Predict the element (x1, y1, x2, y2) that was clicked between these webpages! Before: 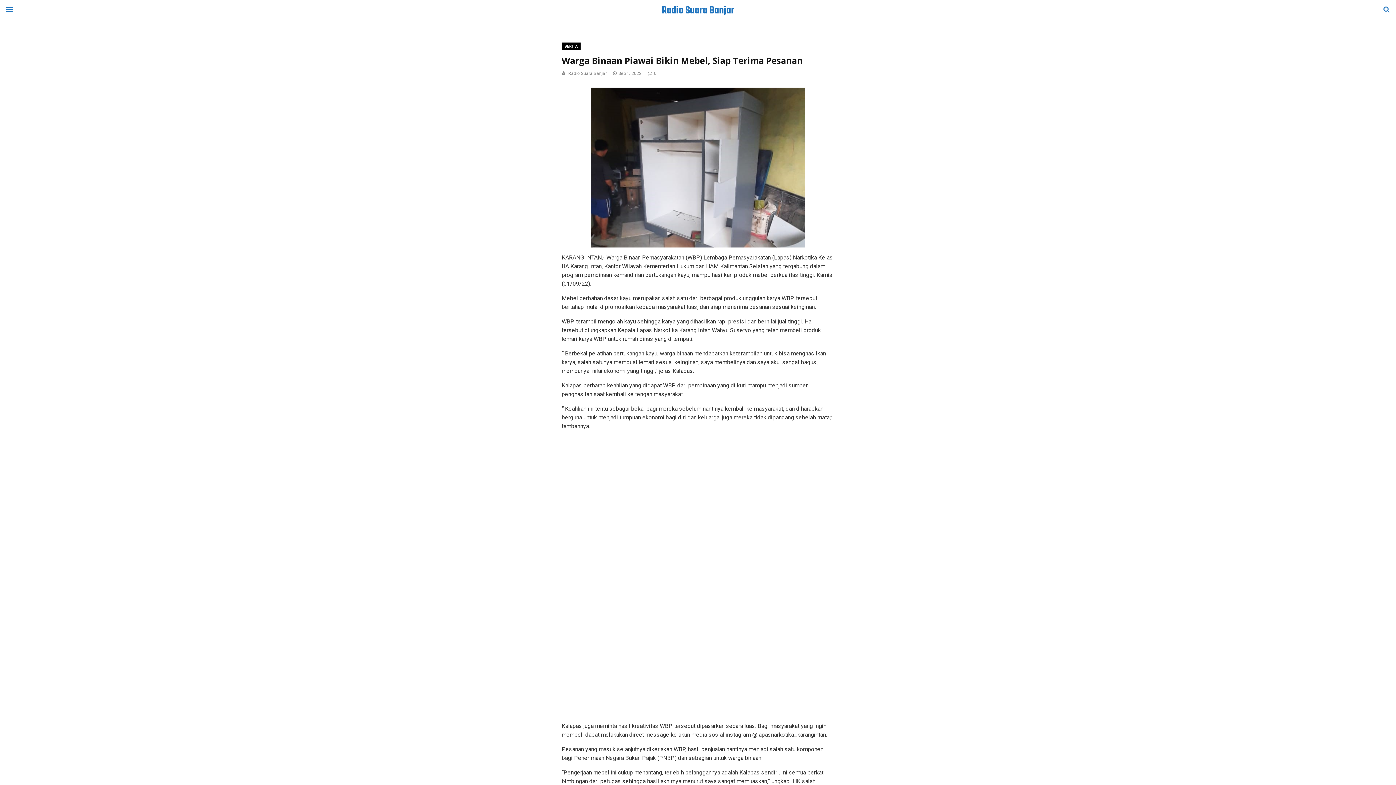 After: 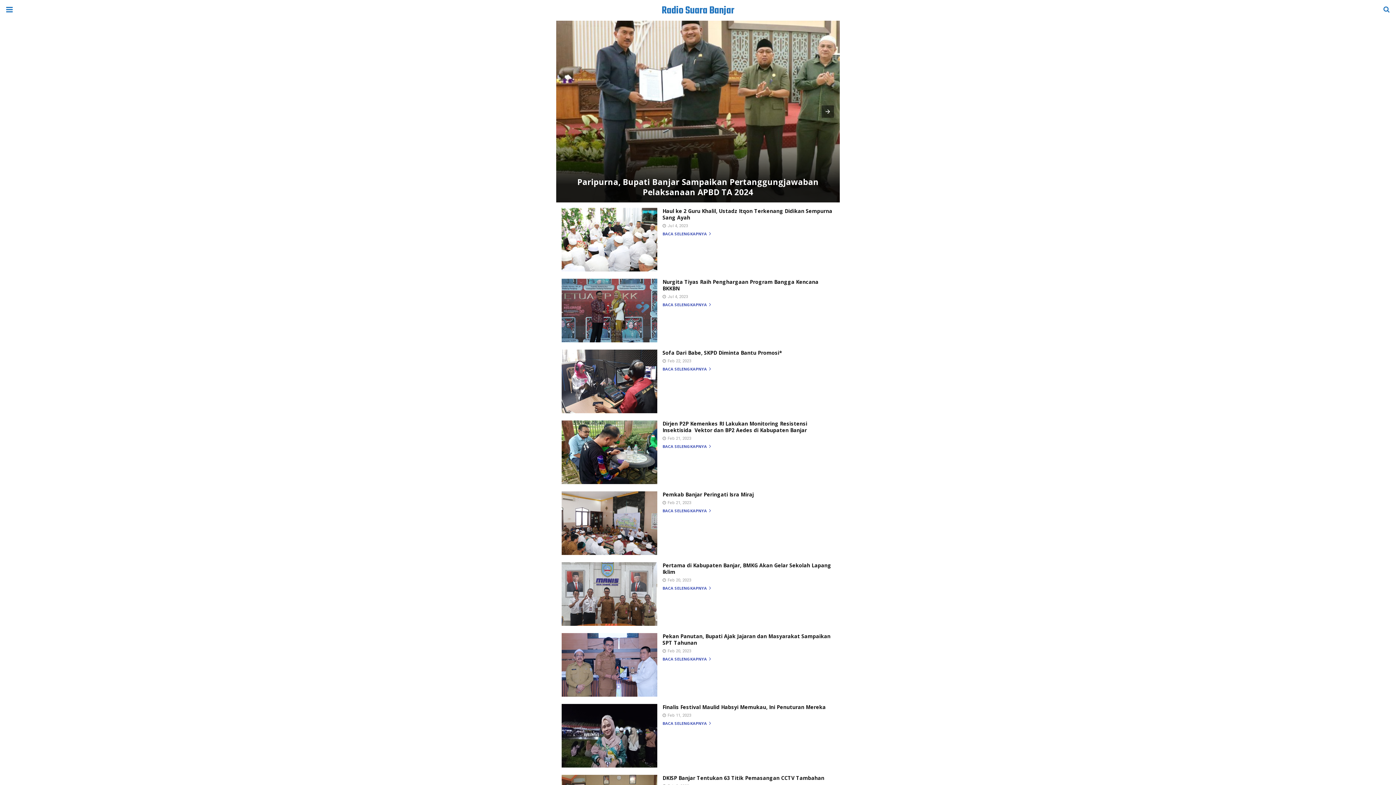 Action: label: Radio Suara Banjar bbox: (0, 0, 1396, 19)